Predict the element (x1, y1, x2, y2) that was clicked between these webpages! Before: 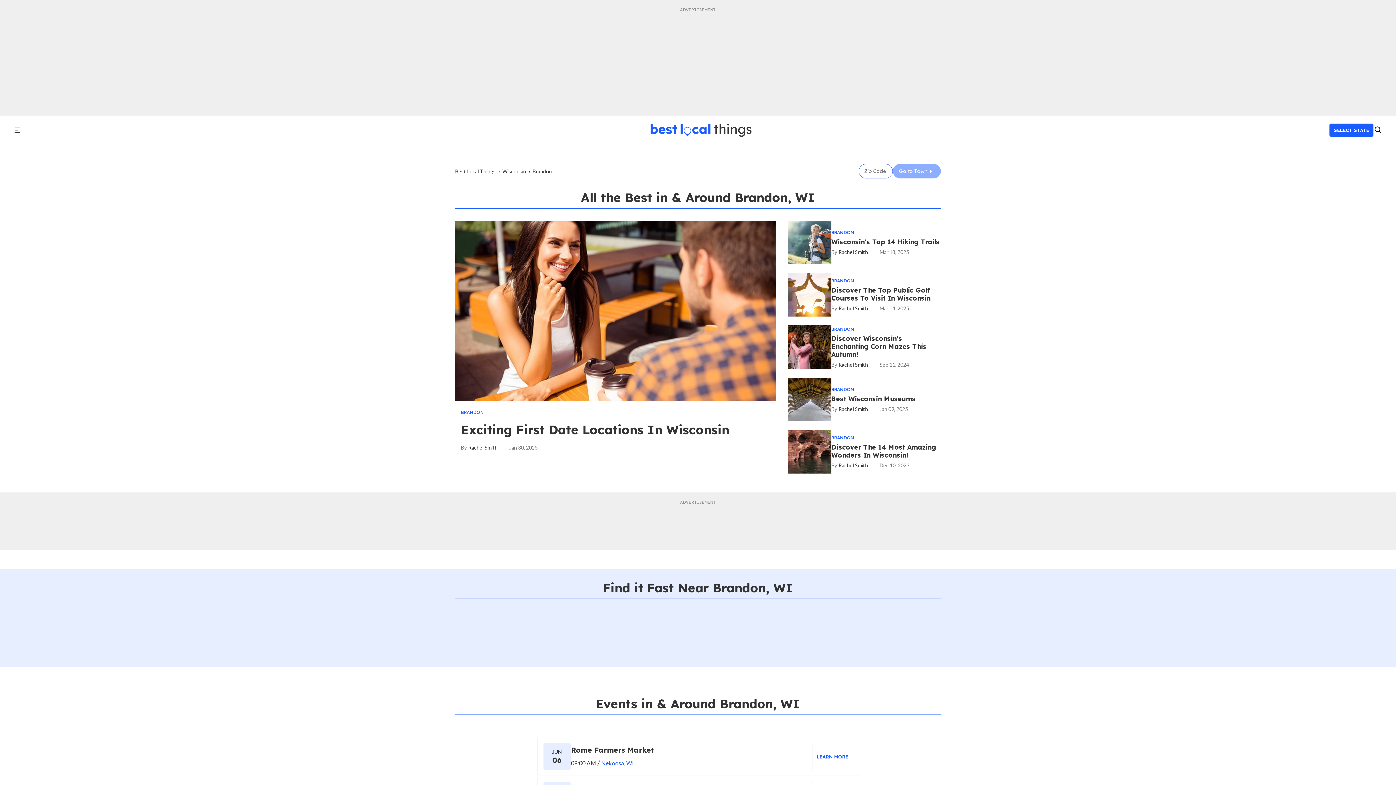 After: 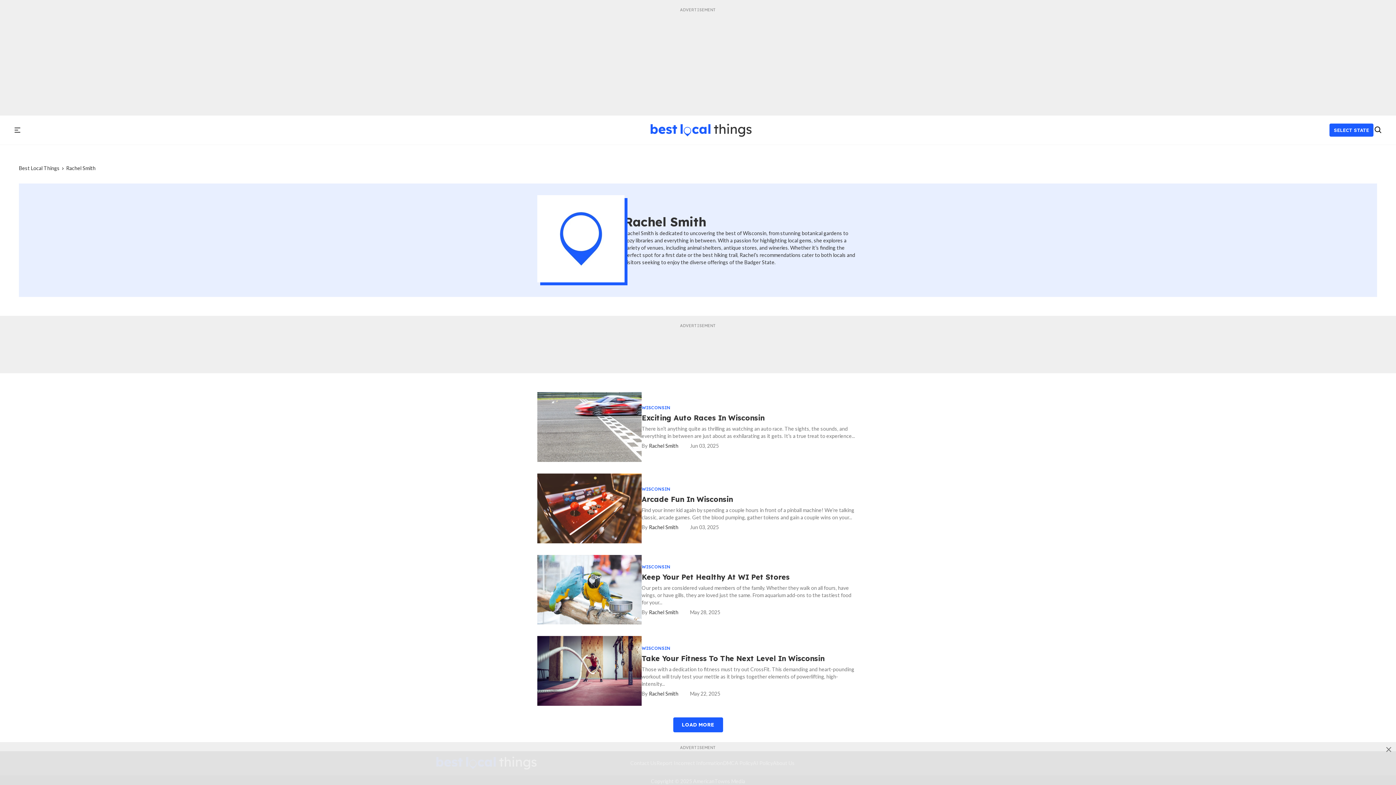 Action: bbox: (461, 444, 497, 450) label: Rachel Smith